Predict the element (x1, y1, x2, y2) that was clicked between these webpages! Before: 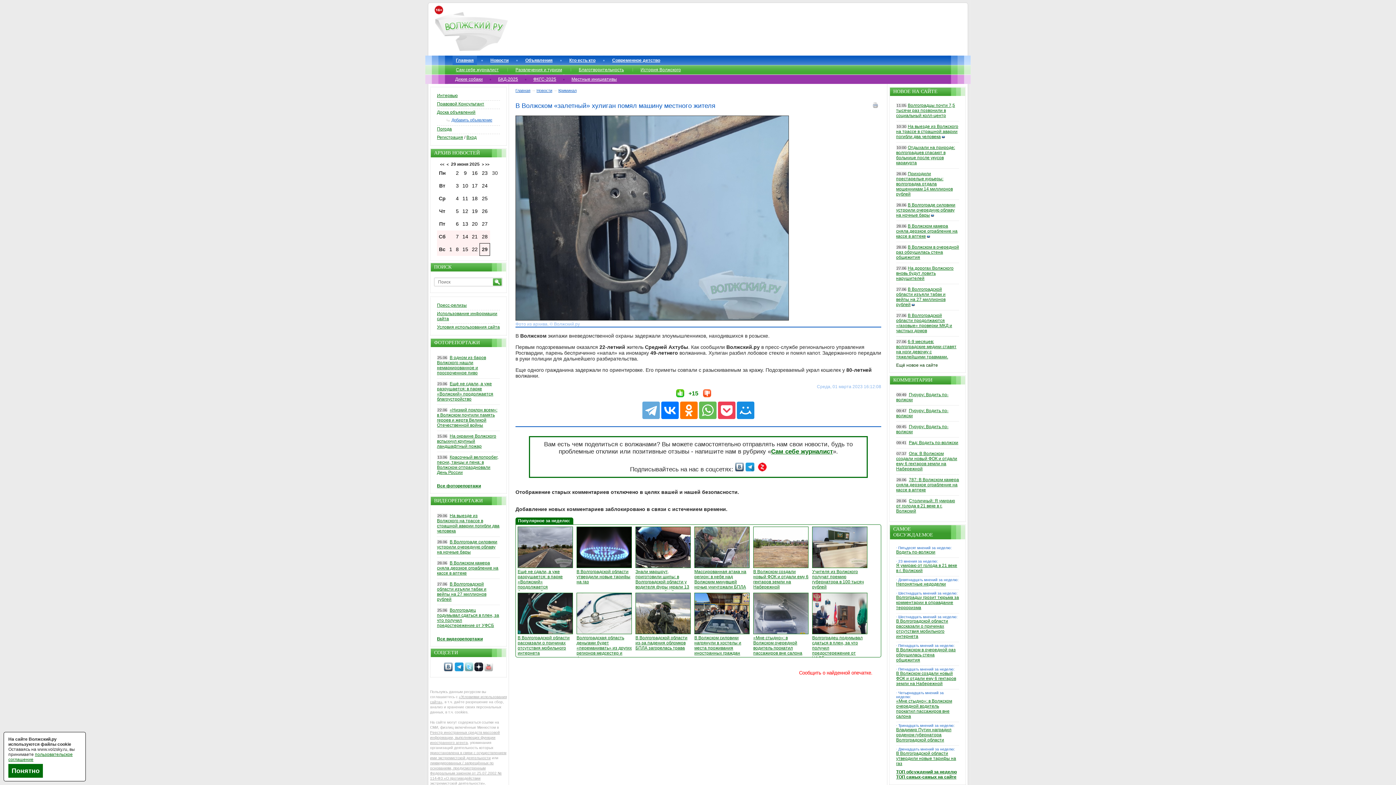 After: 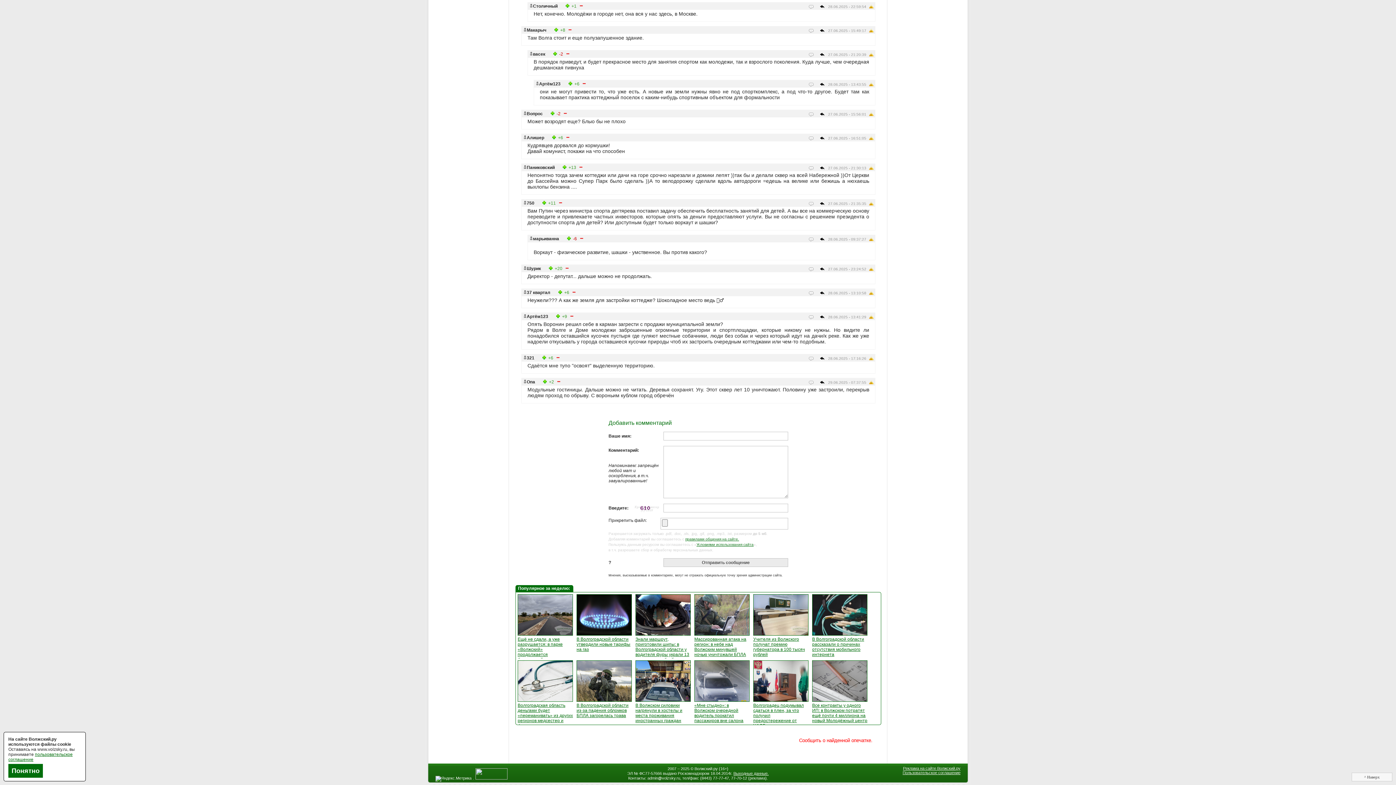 Action: bbox: (896, 451, 957, 471) label: Опа: В Волжском создали новый ФОК и отдали ему 6 гектаров земли на Набережной